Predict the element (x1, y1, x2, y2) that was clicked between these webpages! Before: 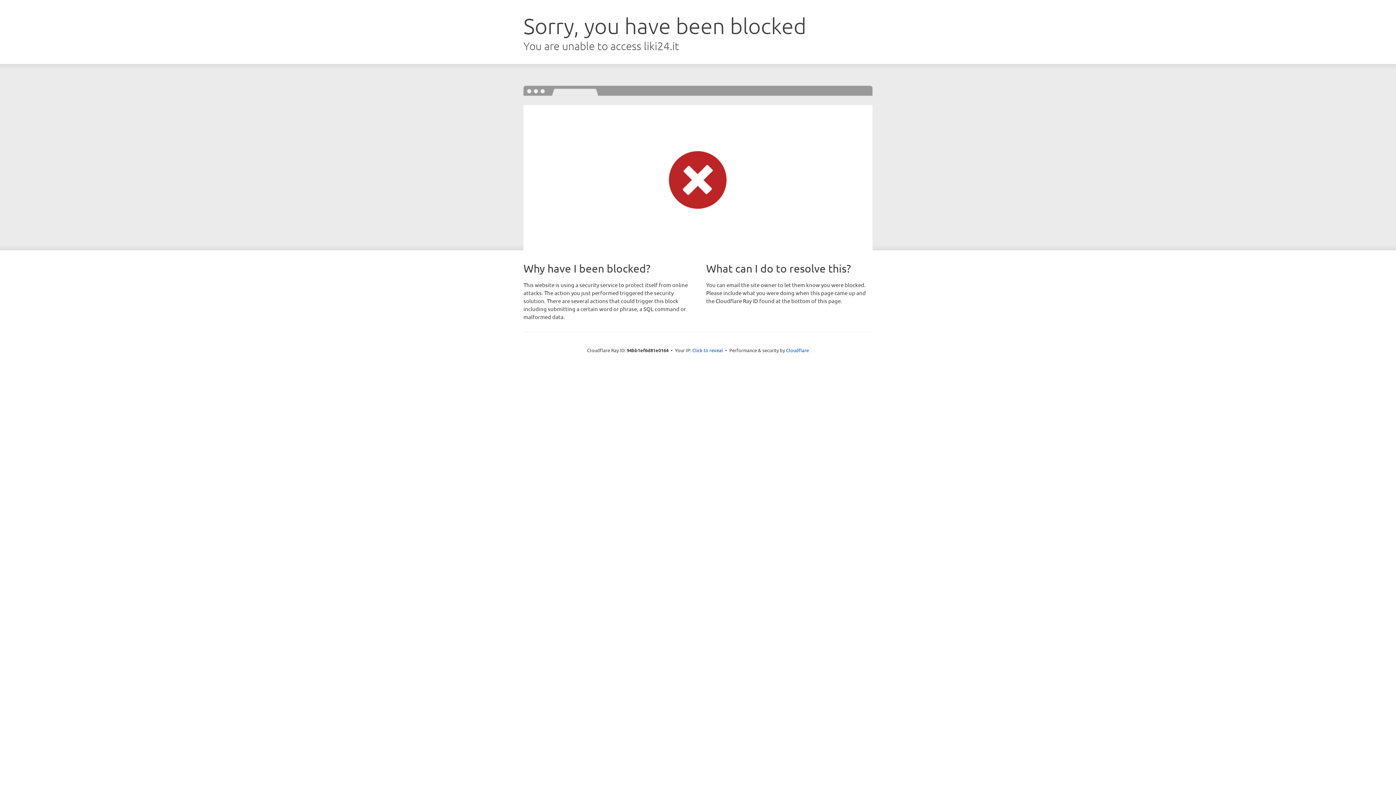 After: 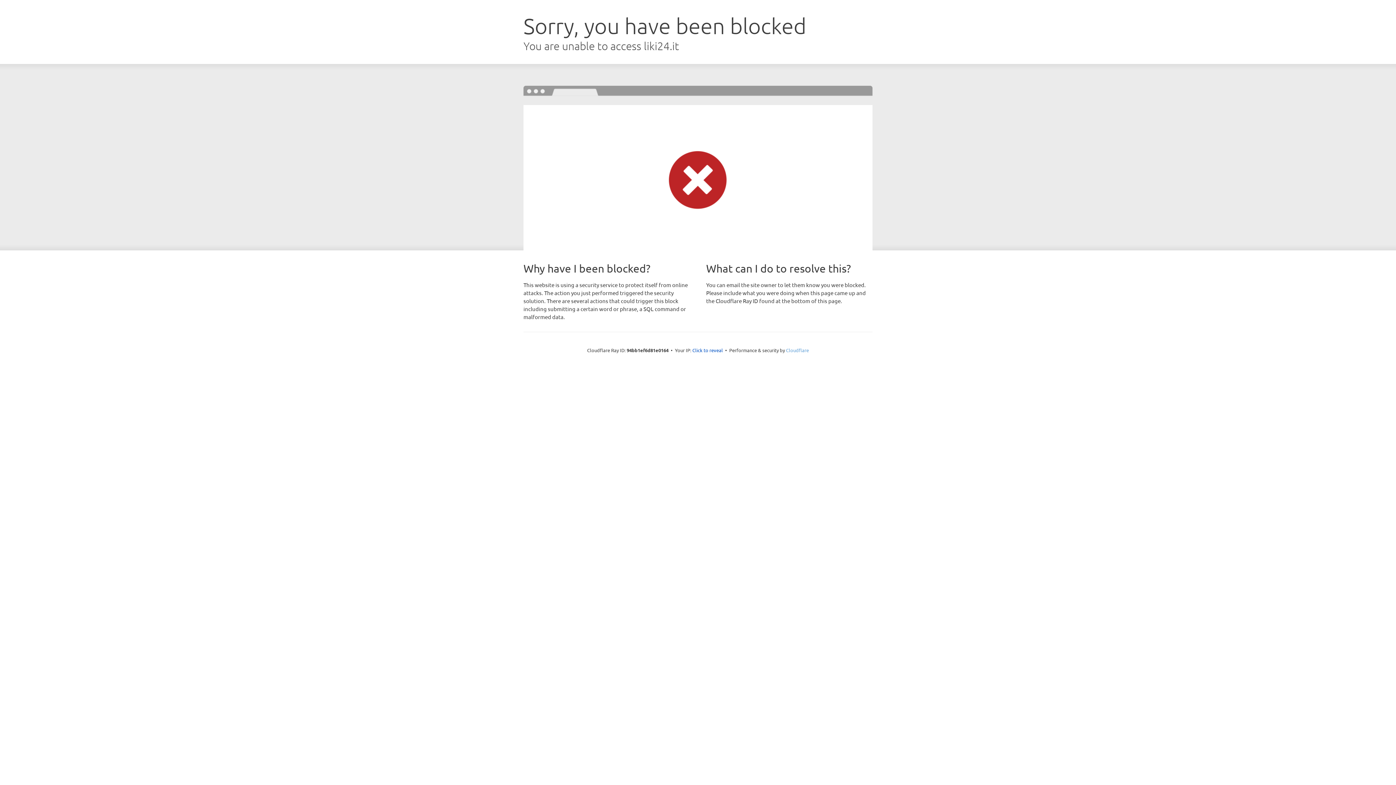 Action: bbox: (786, 347, 809, 353) label: Cloudflare